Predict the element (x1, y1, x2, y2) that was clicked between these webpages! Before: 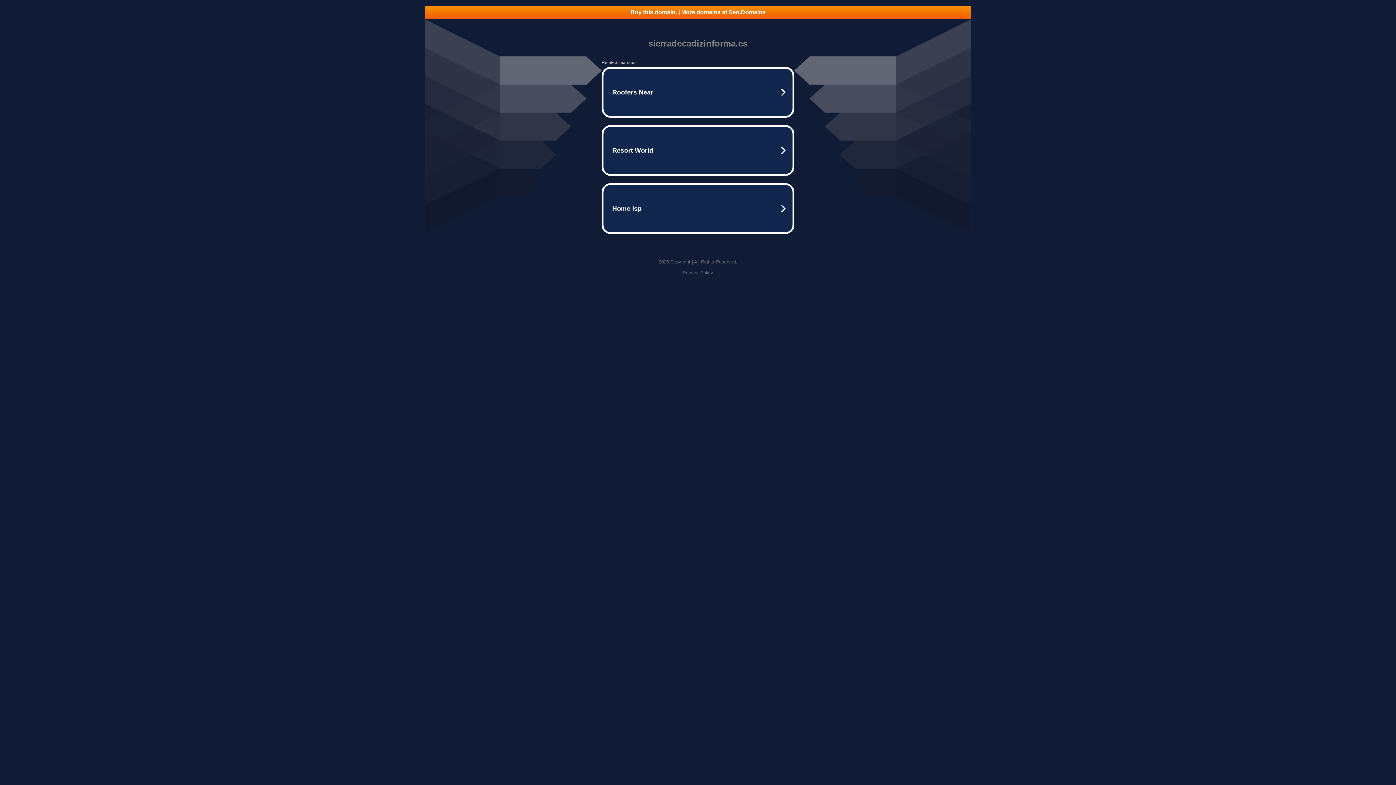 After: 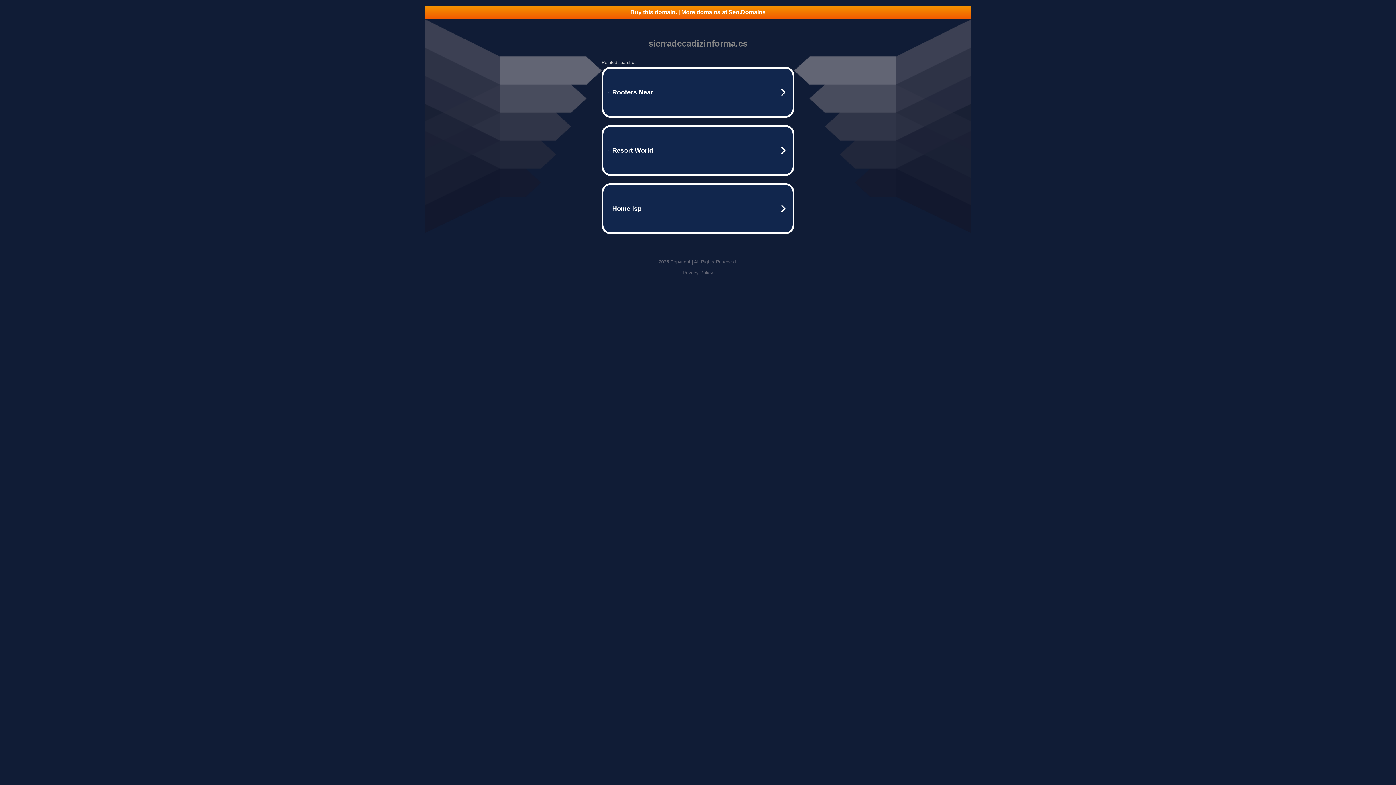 Action: label: Buy this domain. | More domains at Seo.Domains bbox: (425, 5, 970, 18)